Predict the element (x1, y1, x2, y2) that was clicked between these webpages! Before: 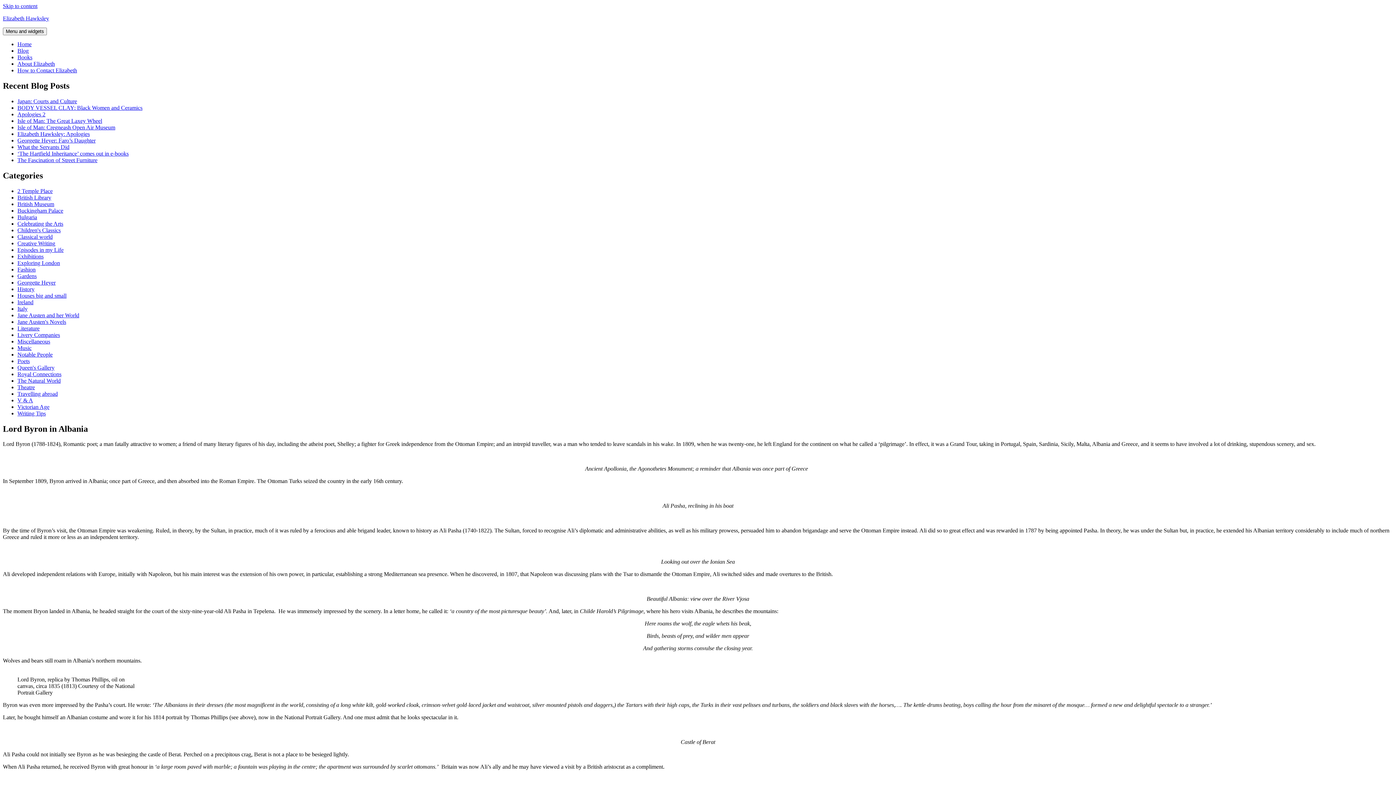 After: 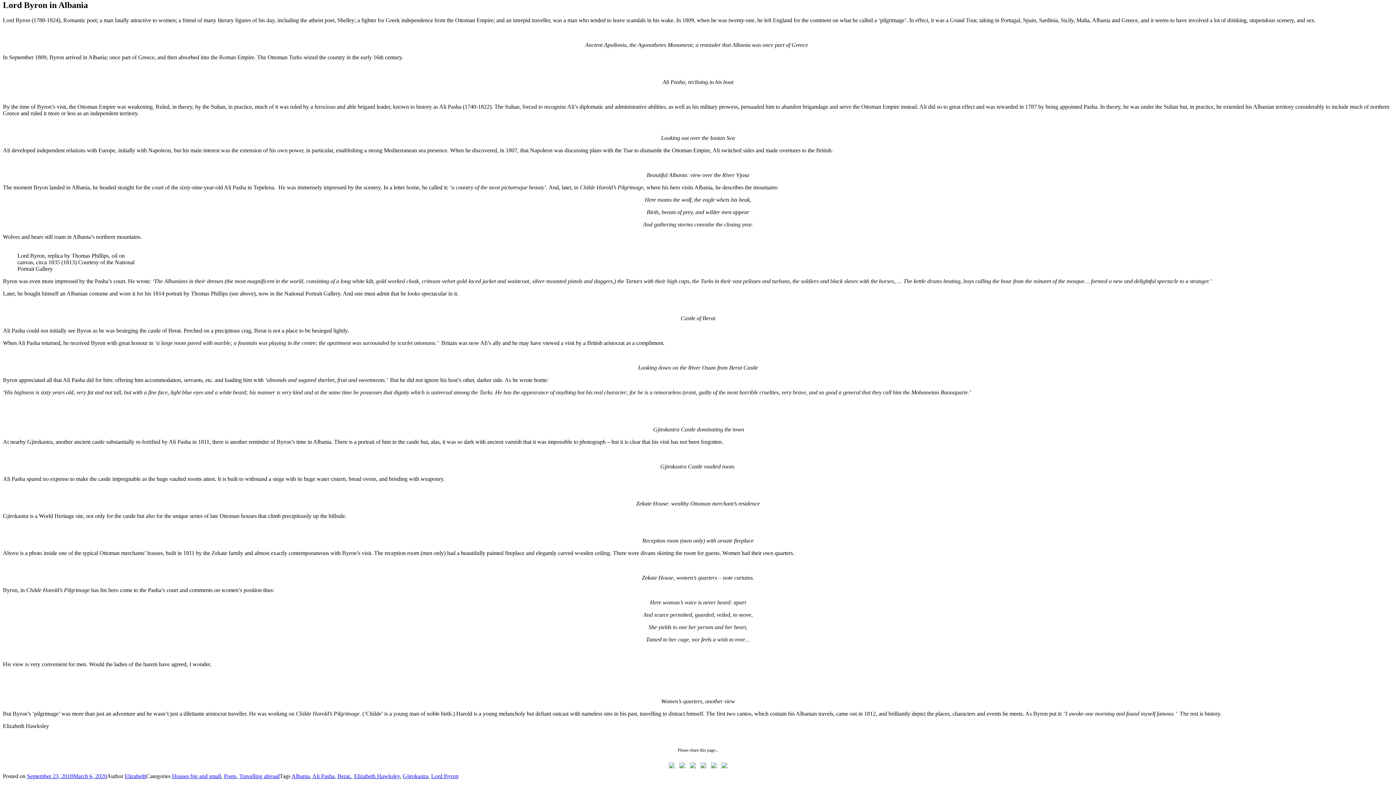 Action: bbox: (2, 2, 37, 9) label: Skip to content